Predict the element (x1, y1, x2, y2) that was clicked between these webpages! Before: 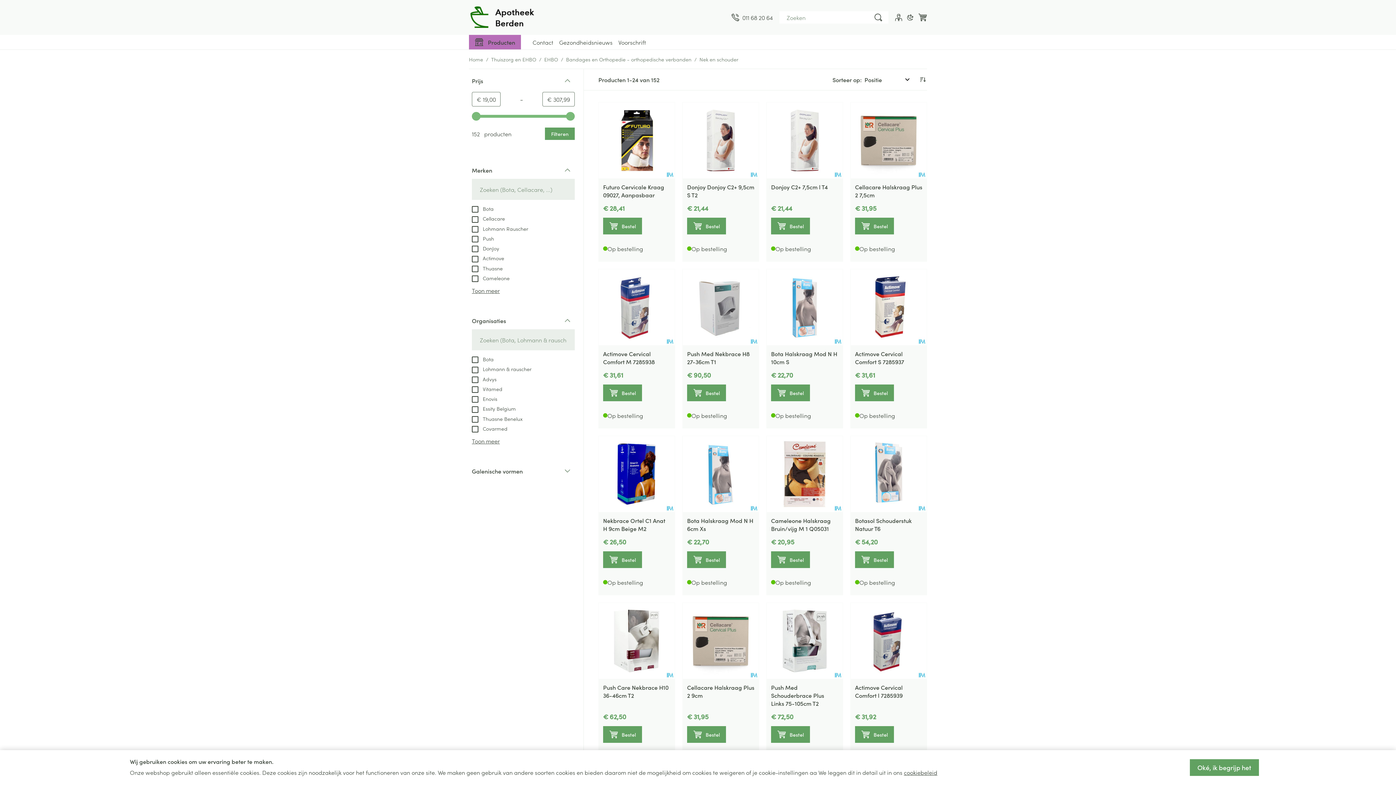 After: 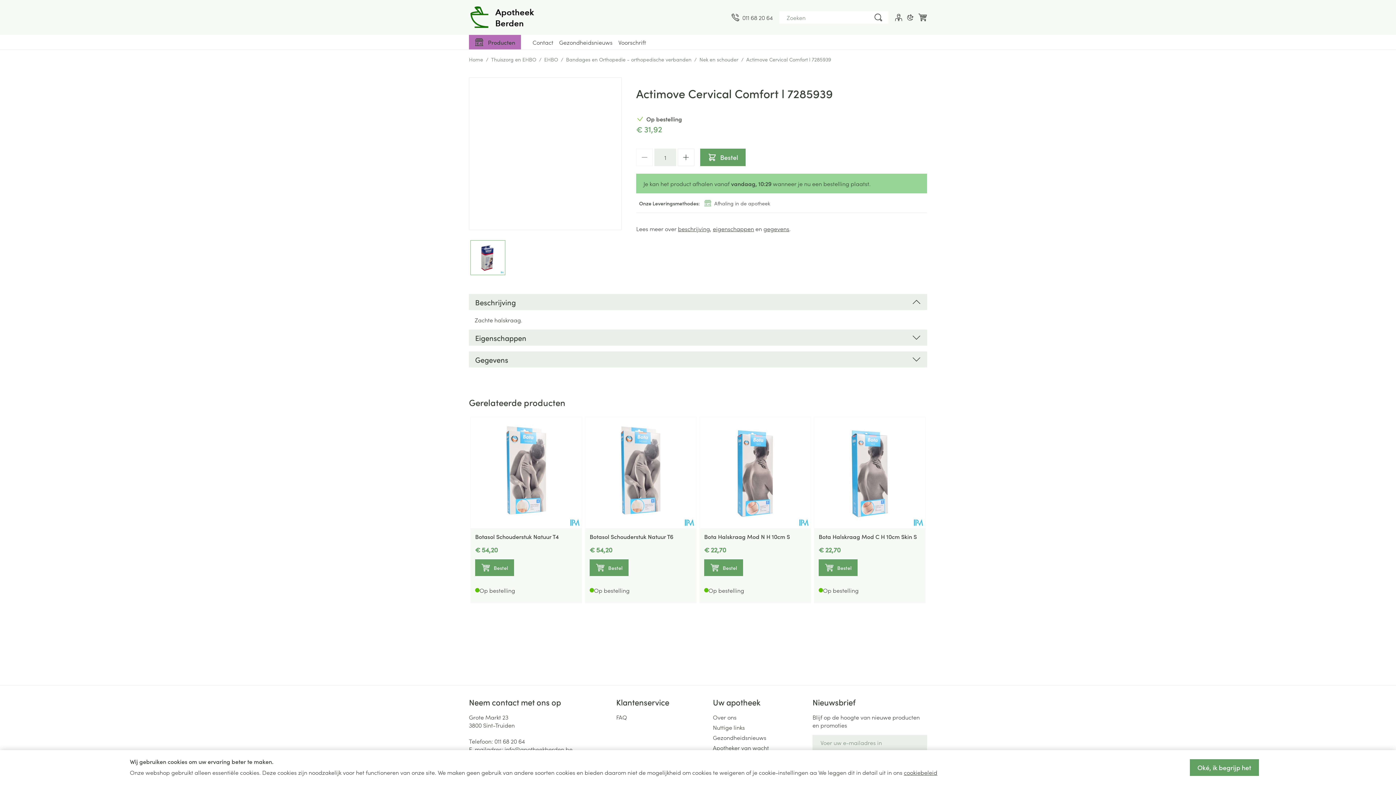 Action: bbox: (855, 683, 902, 699) label: Actimove Cervical Comfort l 7285939